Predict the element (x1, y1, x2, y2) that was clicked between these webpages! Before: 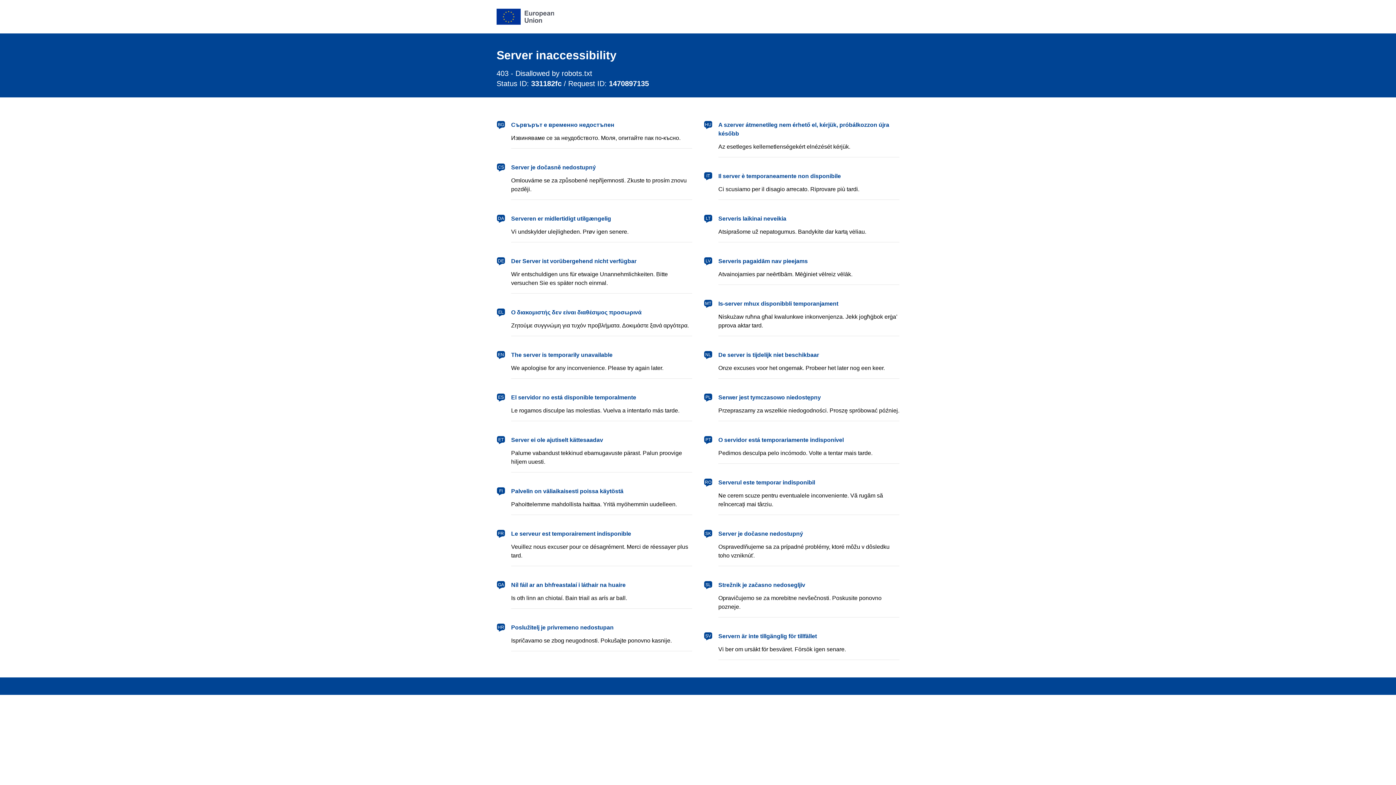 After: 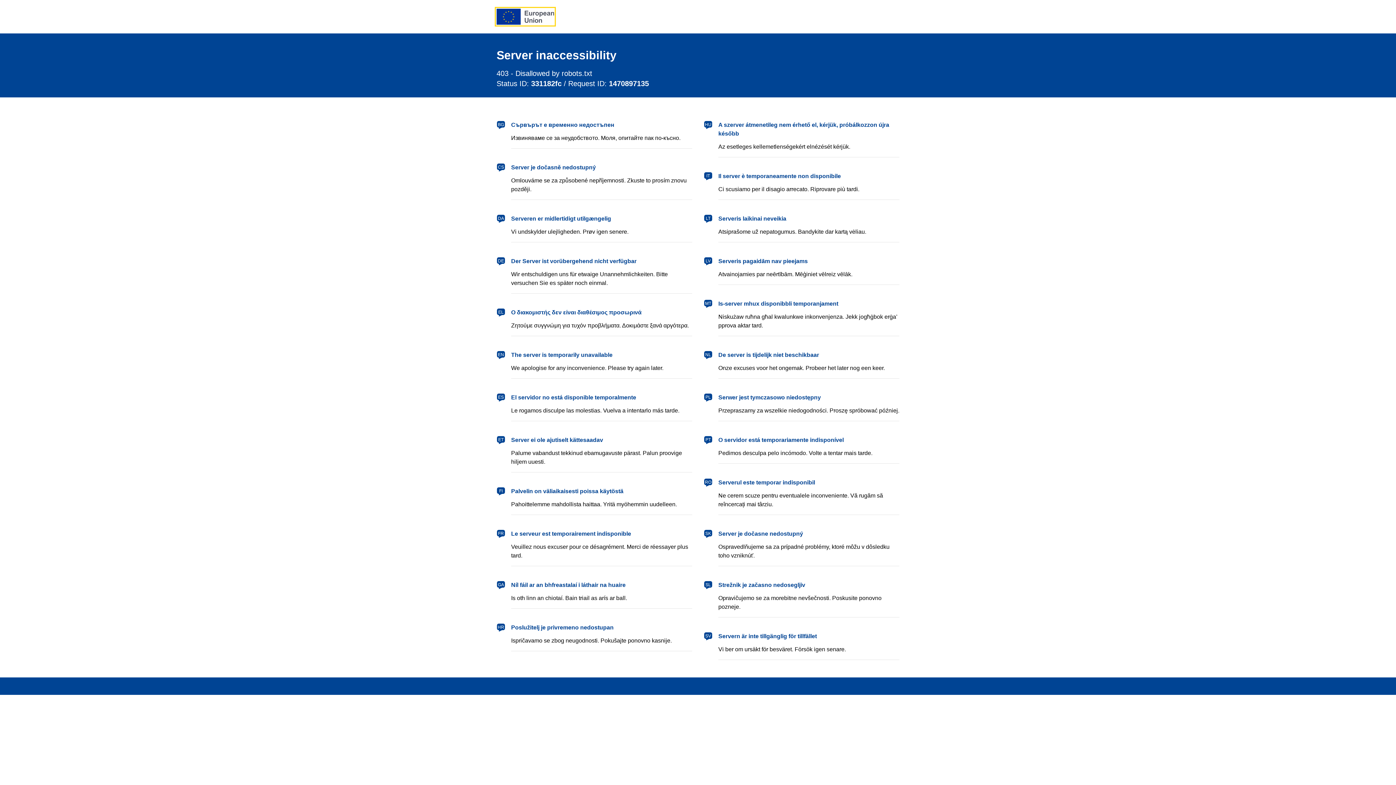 Action: bbox: (496, 8, 554, 24) label: European Union